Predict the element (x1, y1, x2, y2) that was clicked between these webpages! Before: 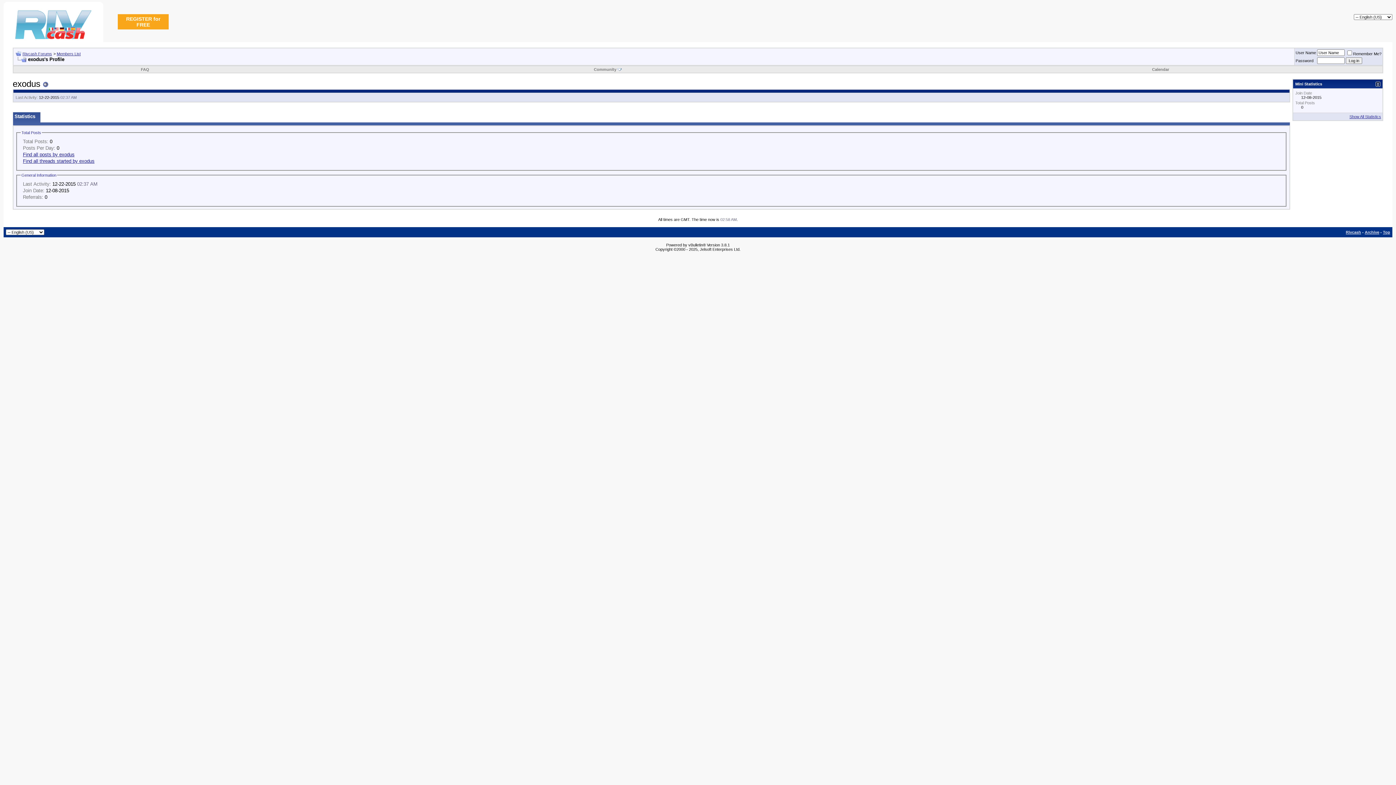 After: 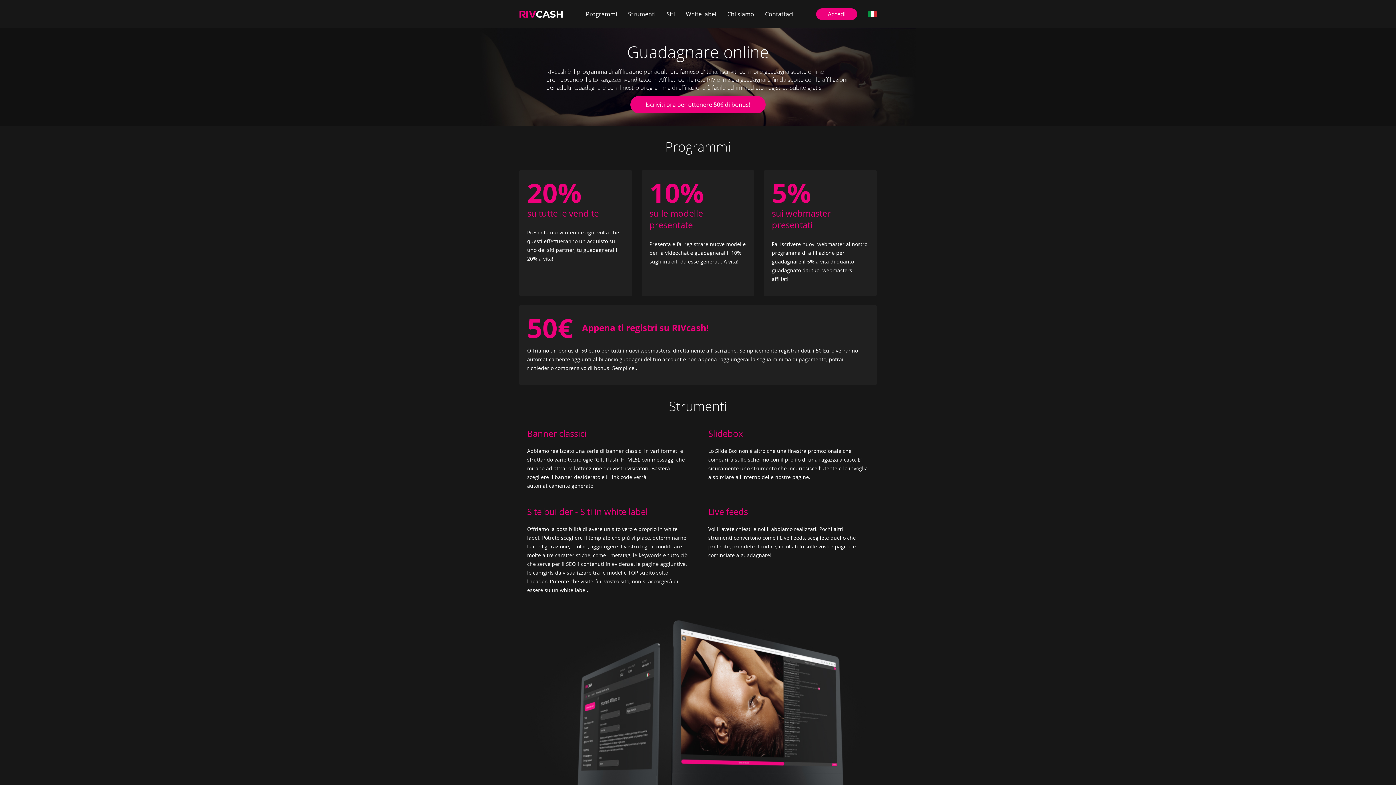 Action: bbox: (1346, 230, 1361, 234) label: Rivcash